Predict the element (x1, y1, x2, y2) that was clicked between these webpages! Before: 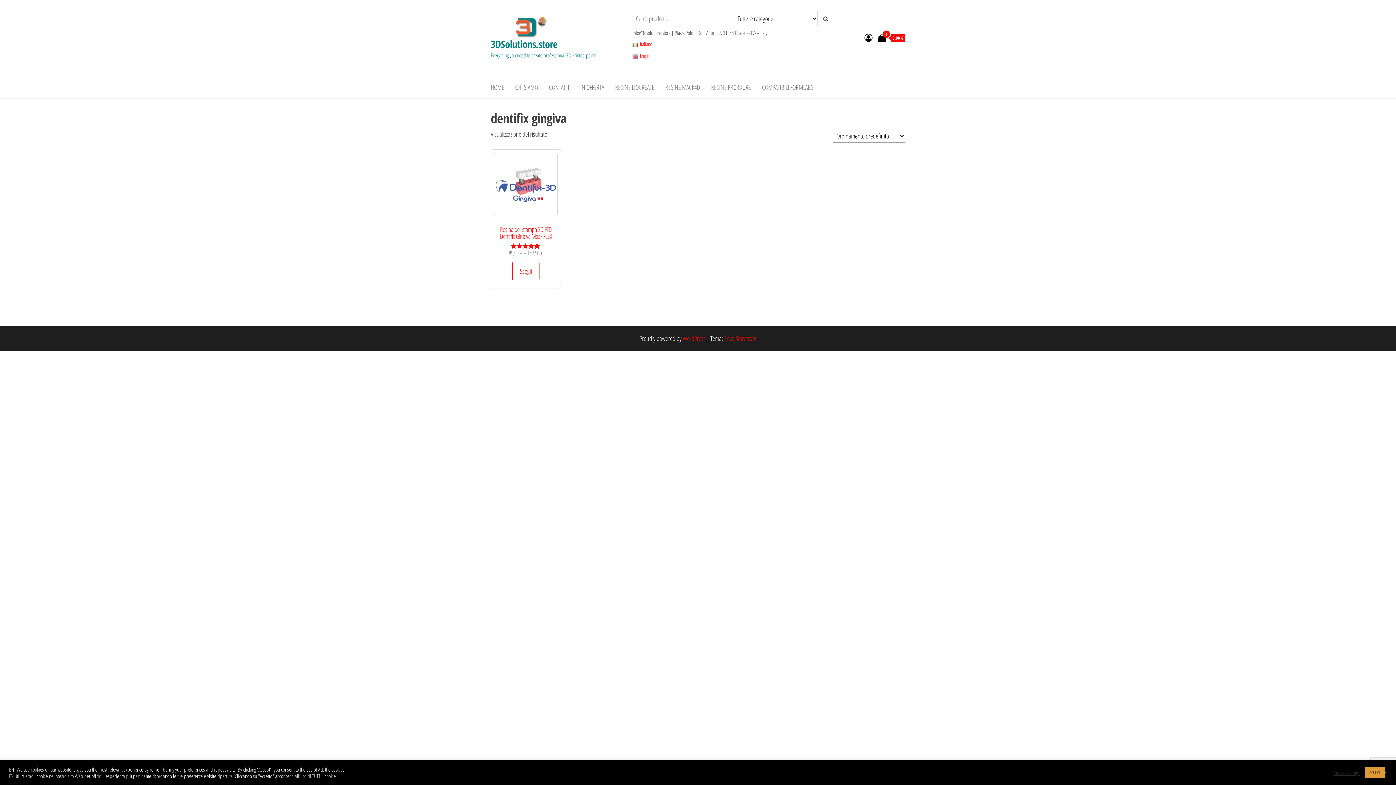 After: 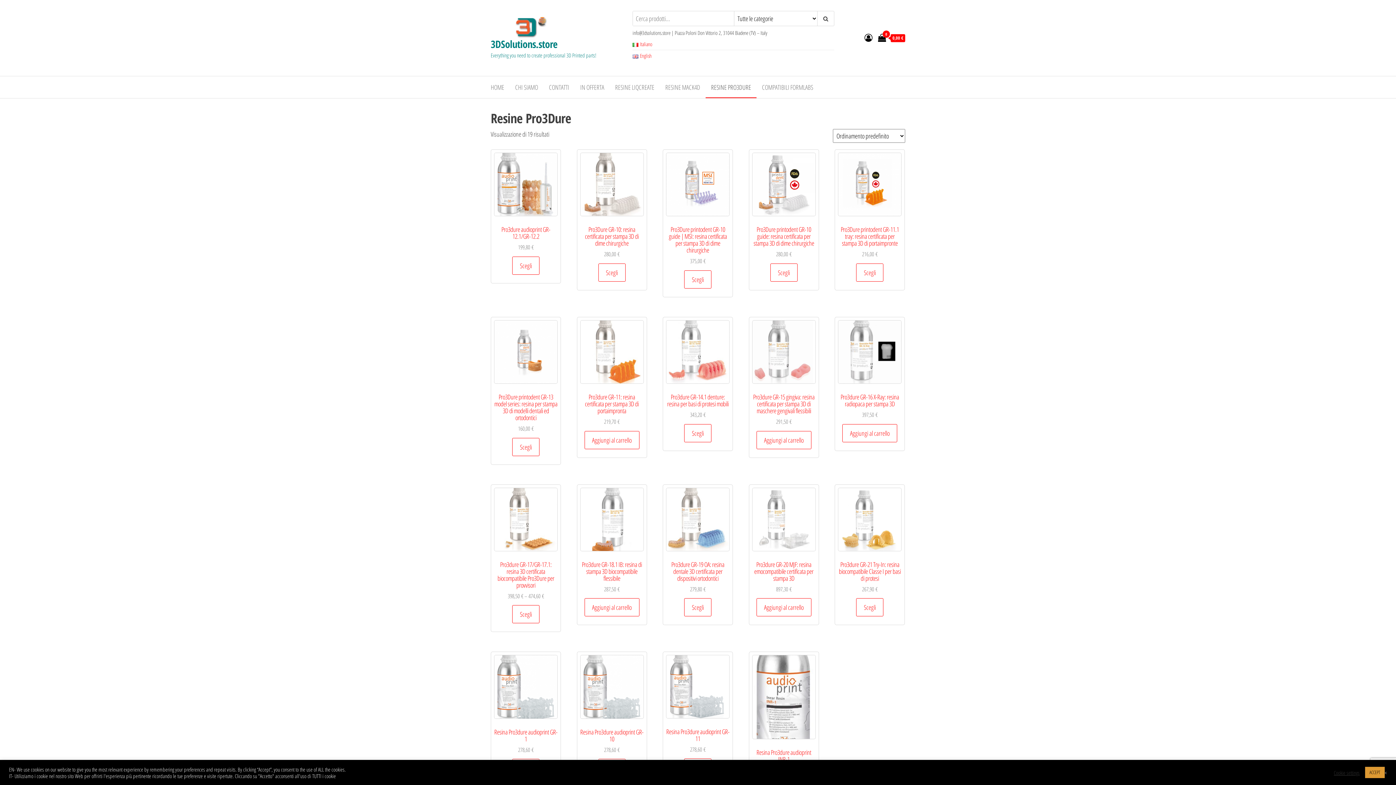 Action: bbox: (705, 76, 756, 98) label: RESINE PRO3DURE